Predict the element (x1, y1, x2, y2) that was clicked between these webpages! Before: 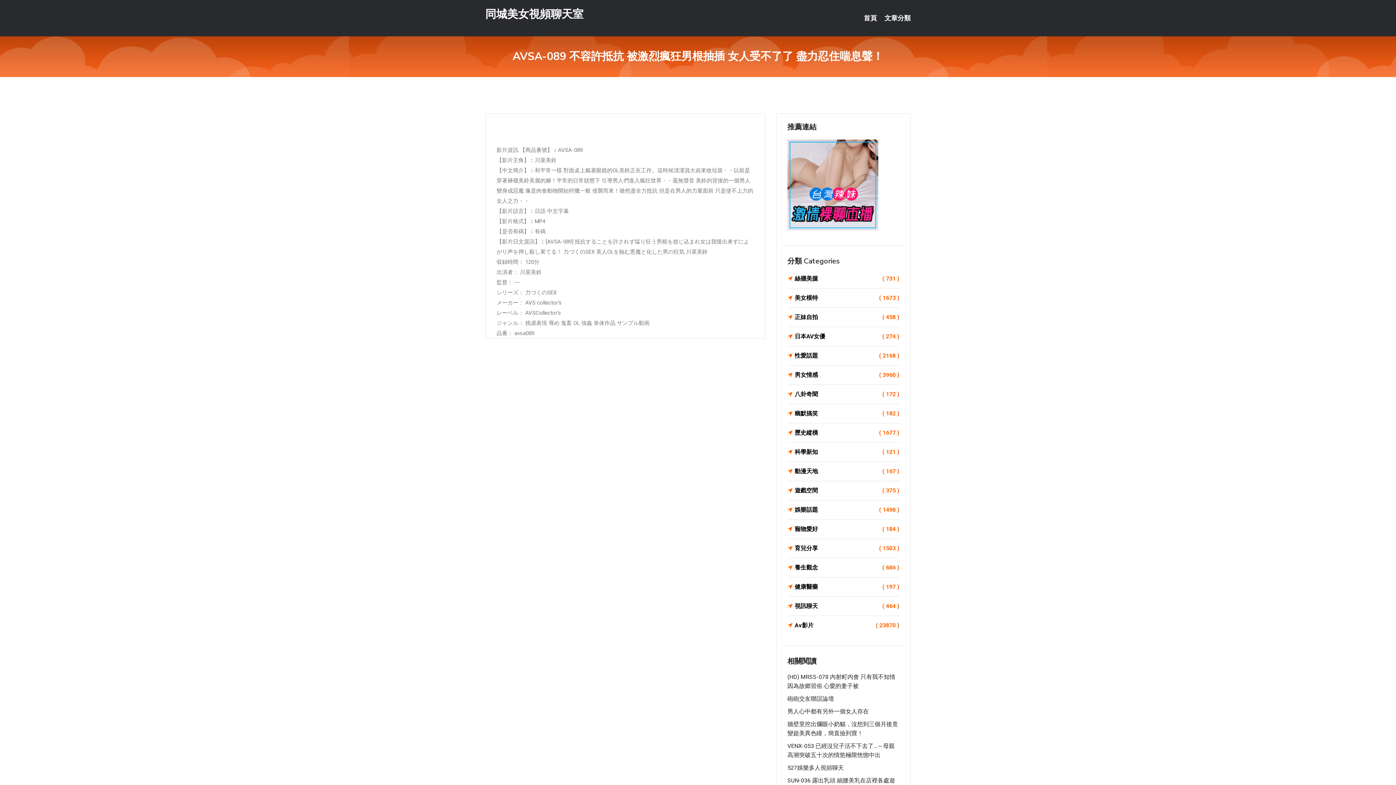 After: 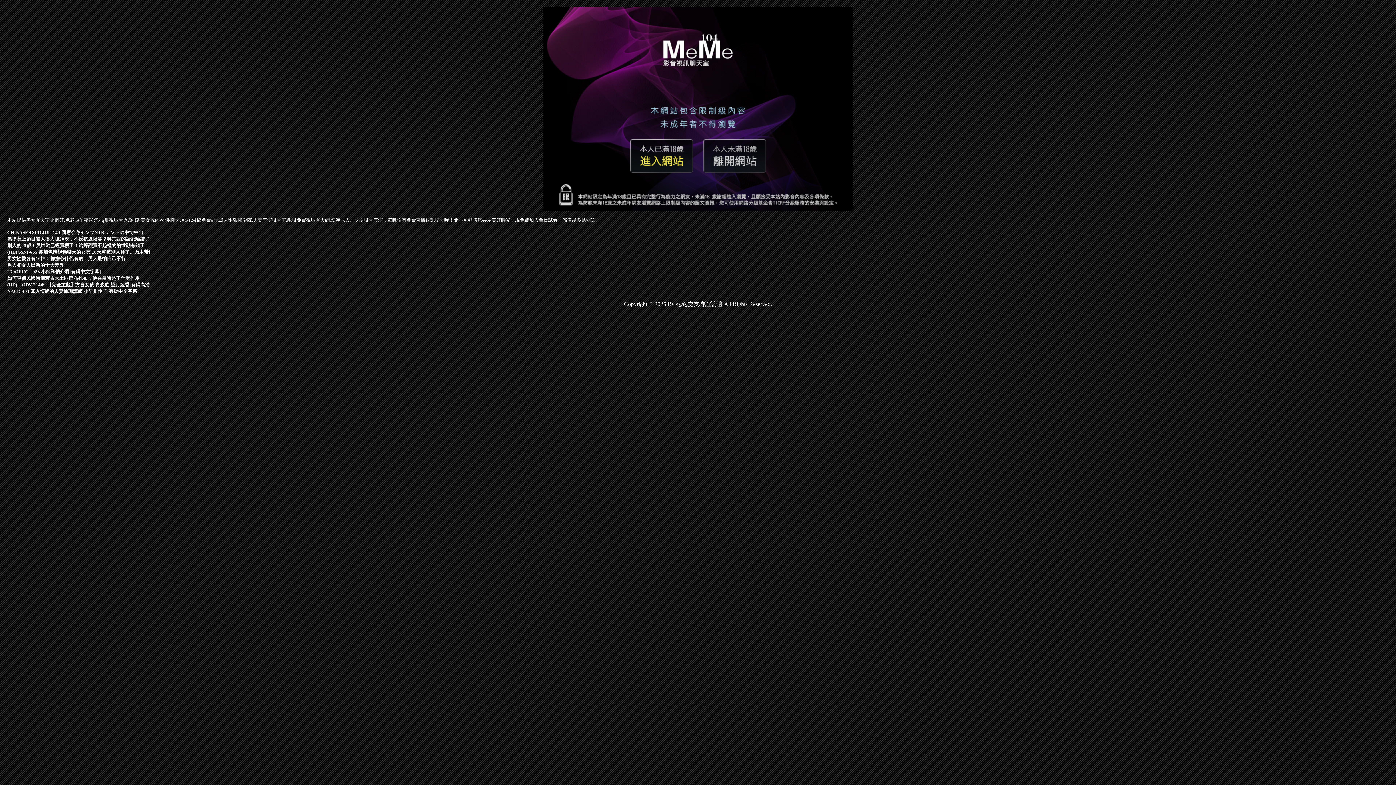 Action: label: 砲砲交友聯誼論壇 bbox: (787, 695, 834, 702)